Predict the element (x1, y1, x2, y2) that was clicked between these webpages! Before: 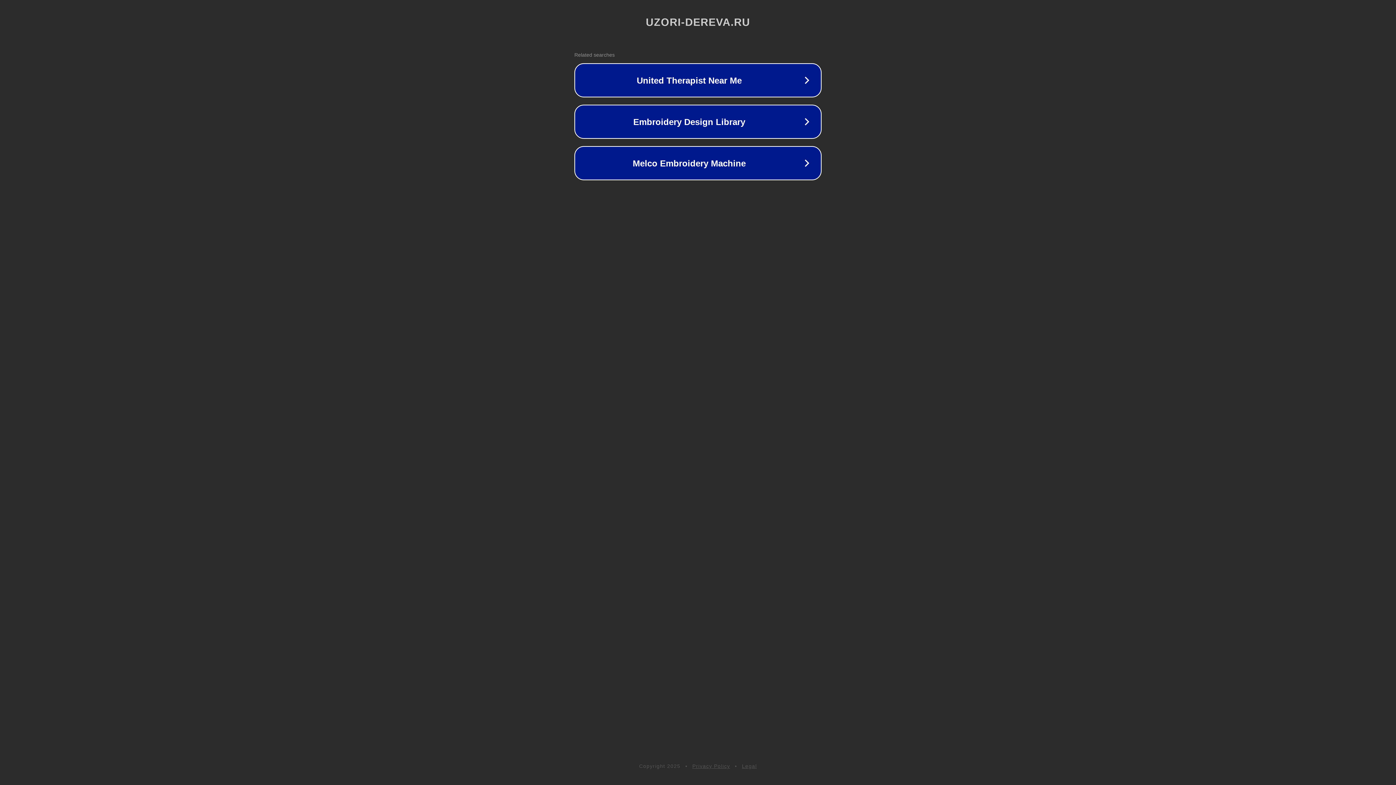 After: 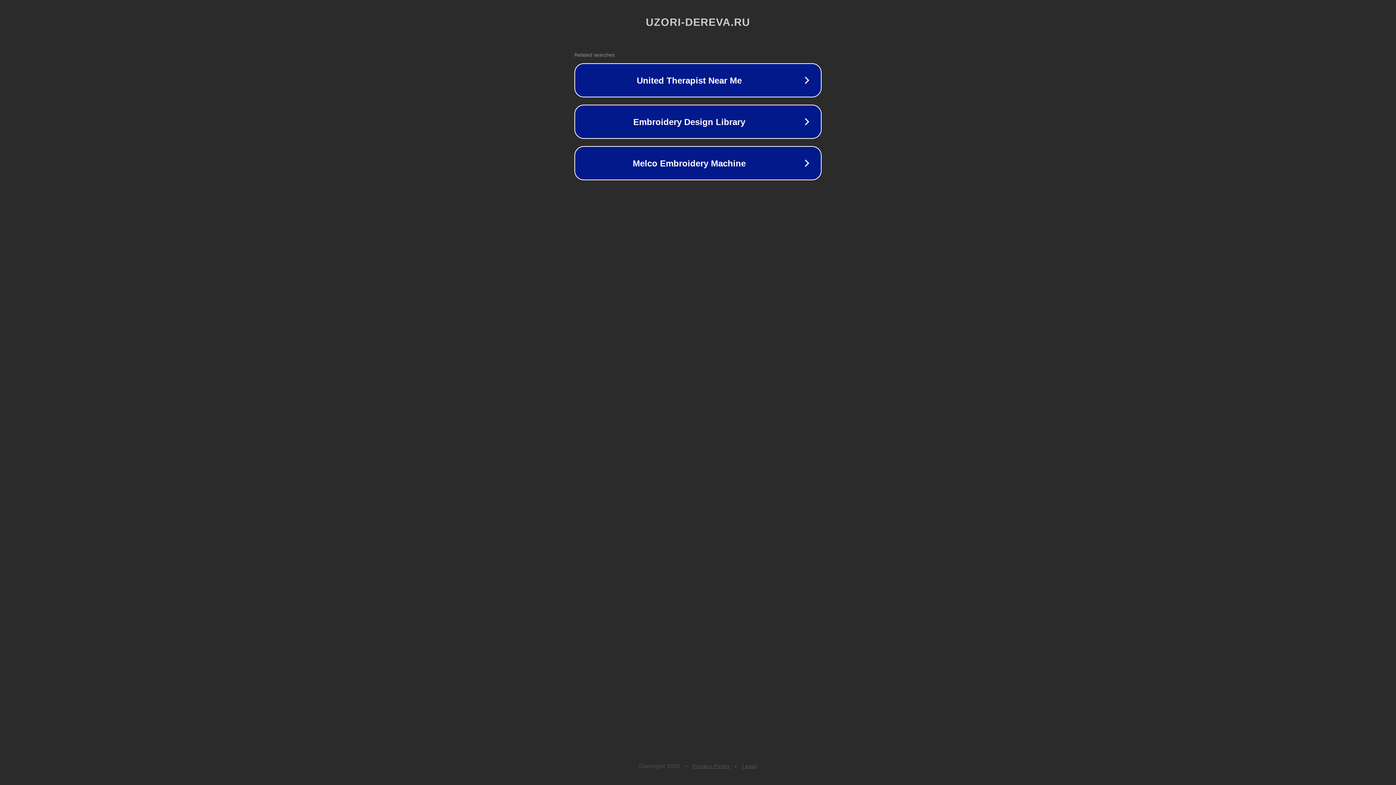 Action: label: Legal bbox: (742, 763, 757, 769)